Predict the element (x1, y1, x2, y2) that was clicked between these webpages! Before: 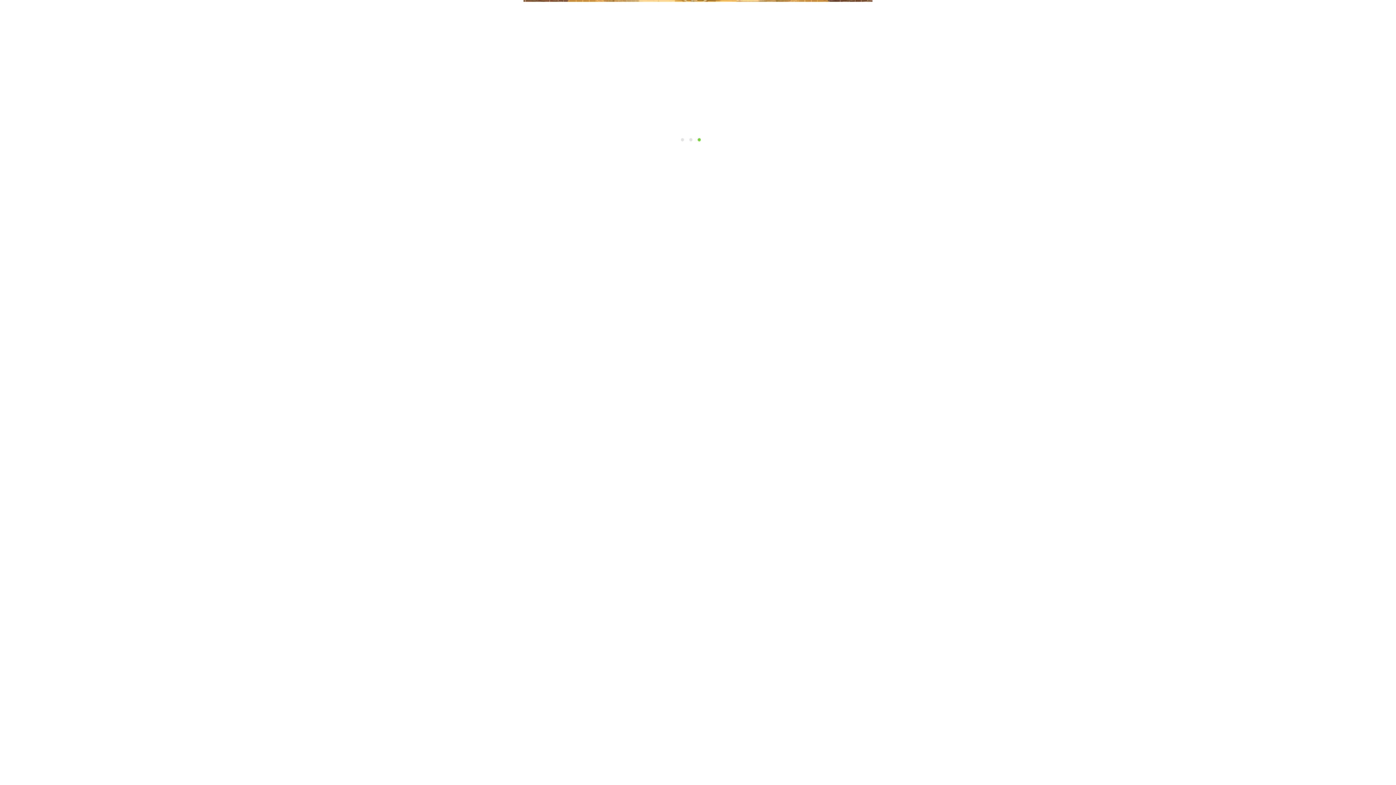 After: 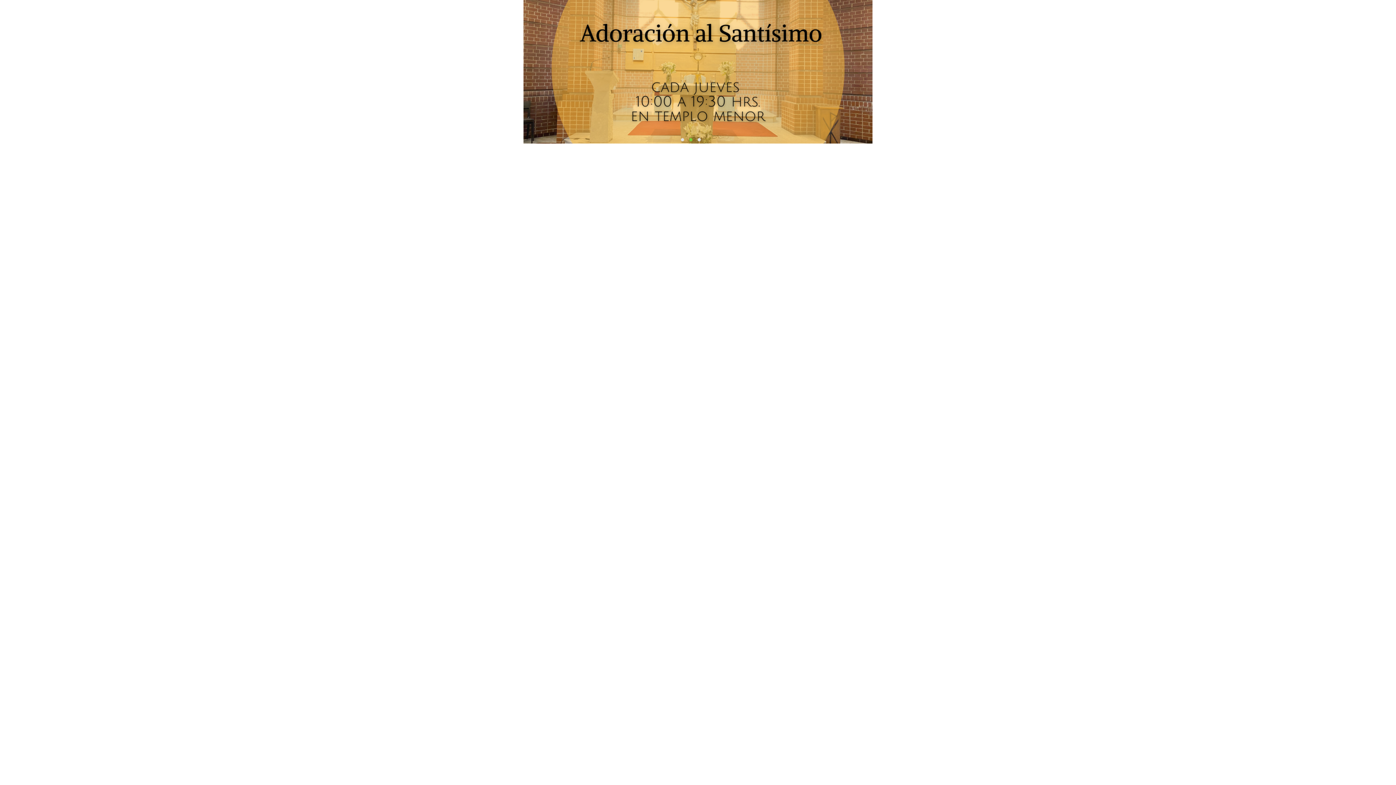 Action: bbox: (686, 135, 694, 143) label: 2